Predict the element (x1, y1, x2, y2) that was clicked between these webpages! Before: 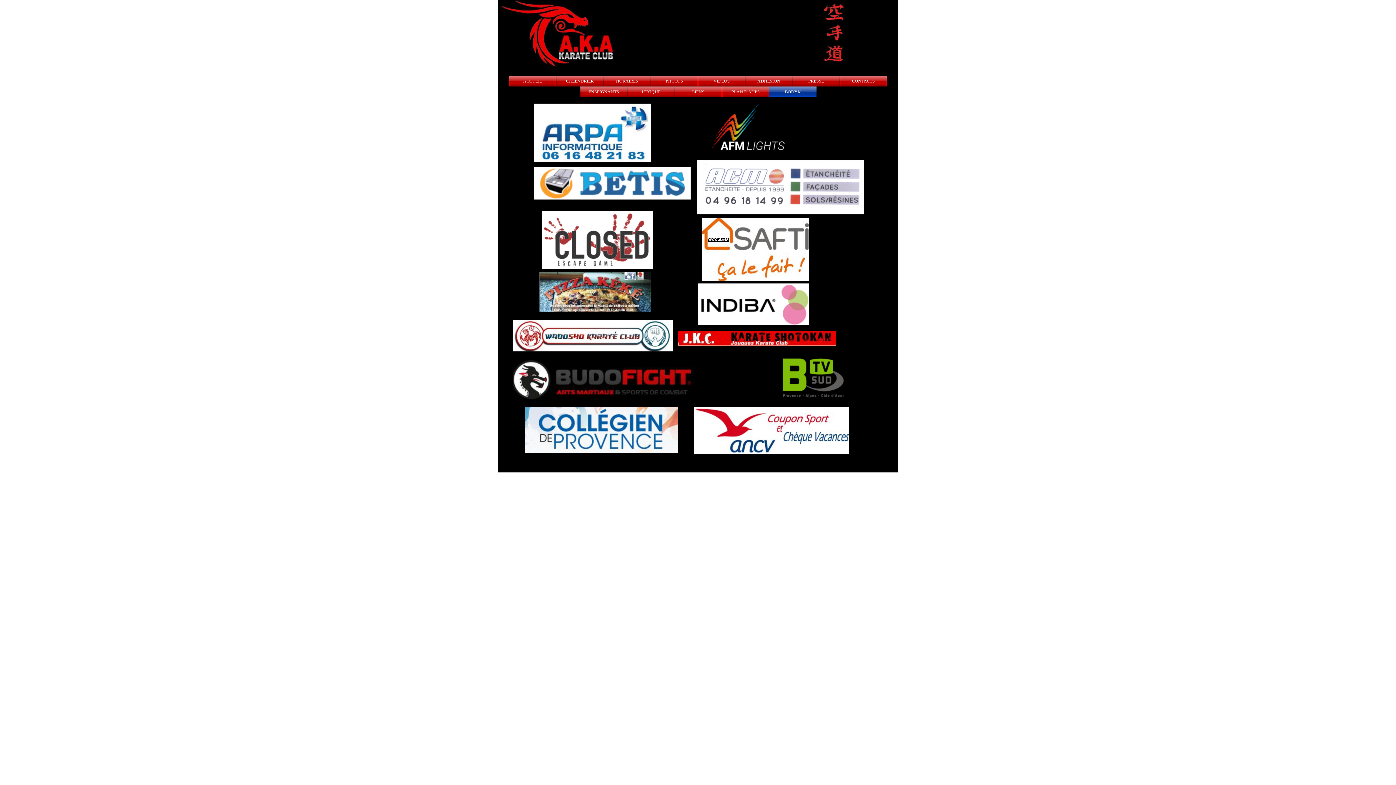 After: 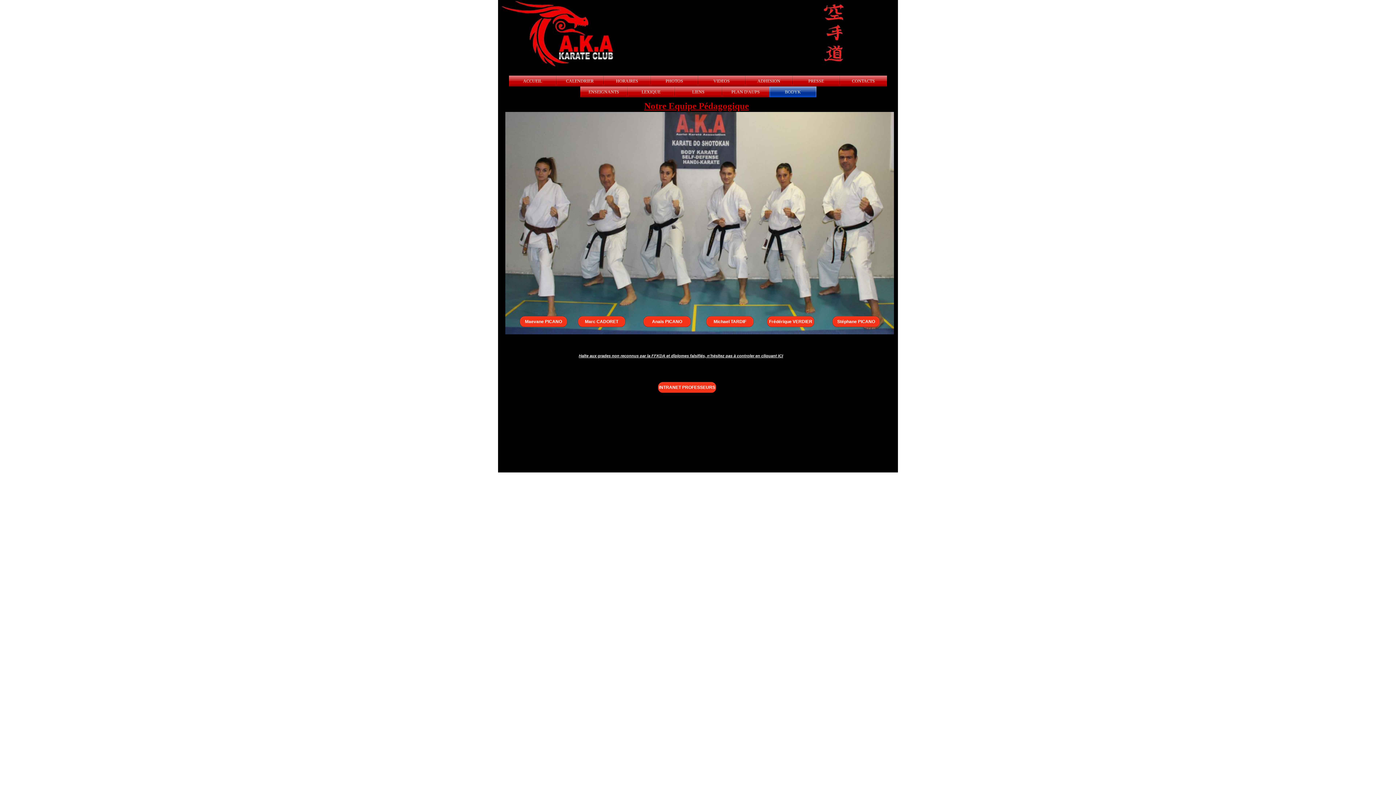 Action: label: ENSEIGNANTS bbox: (588, 89, 619, 94)